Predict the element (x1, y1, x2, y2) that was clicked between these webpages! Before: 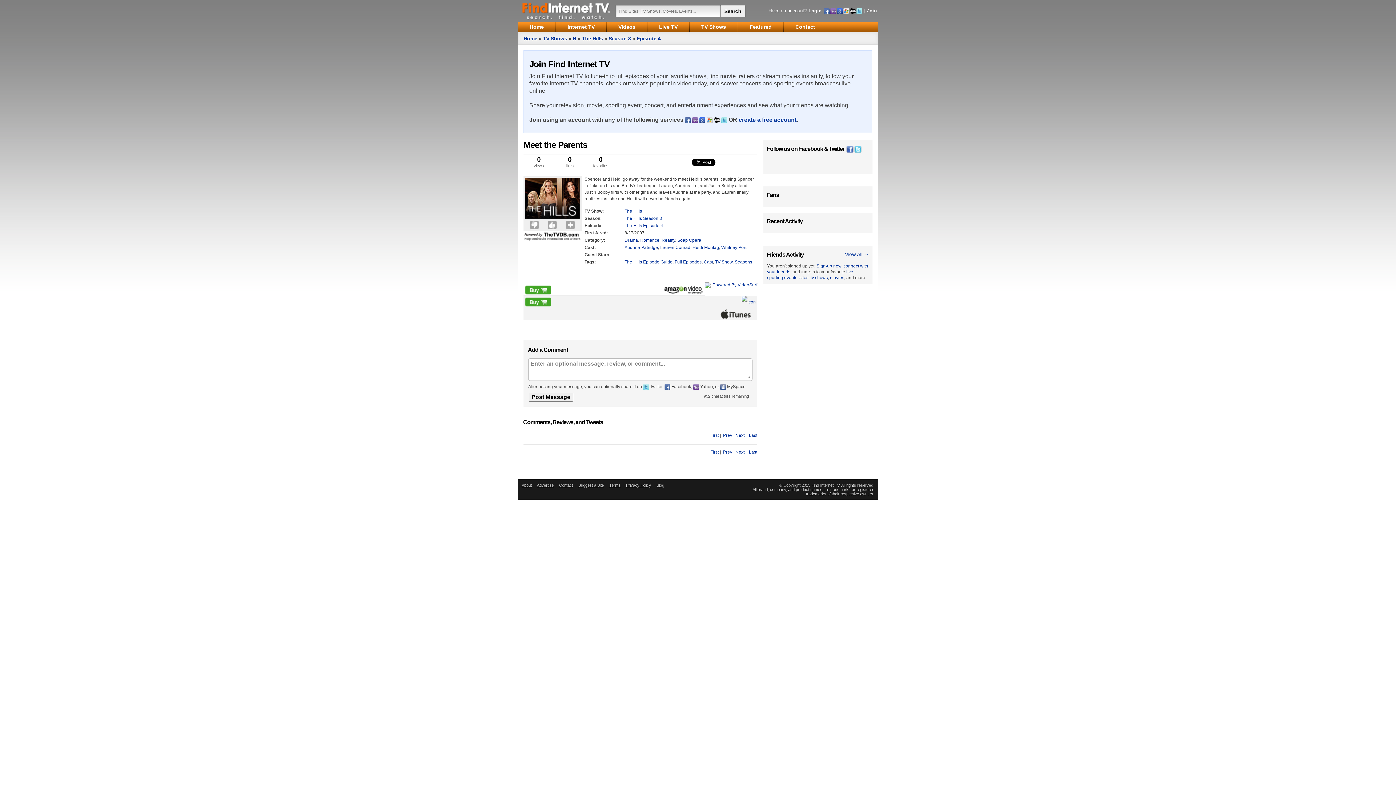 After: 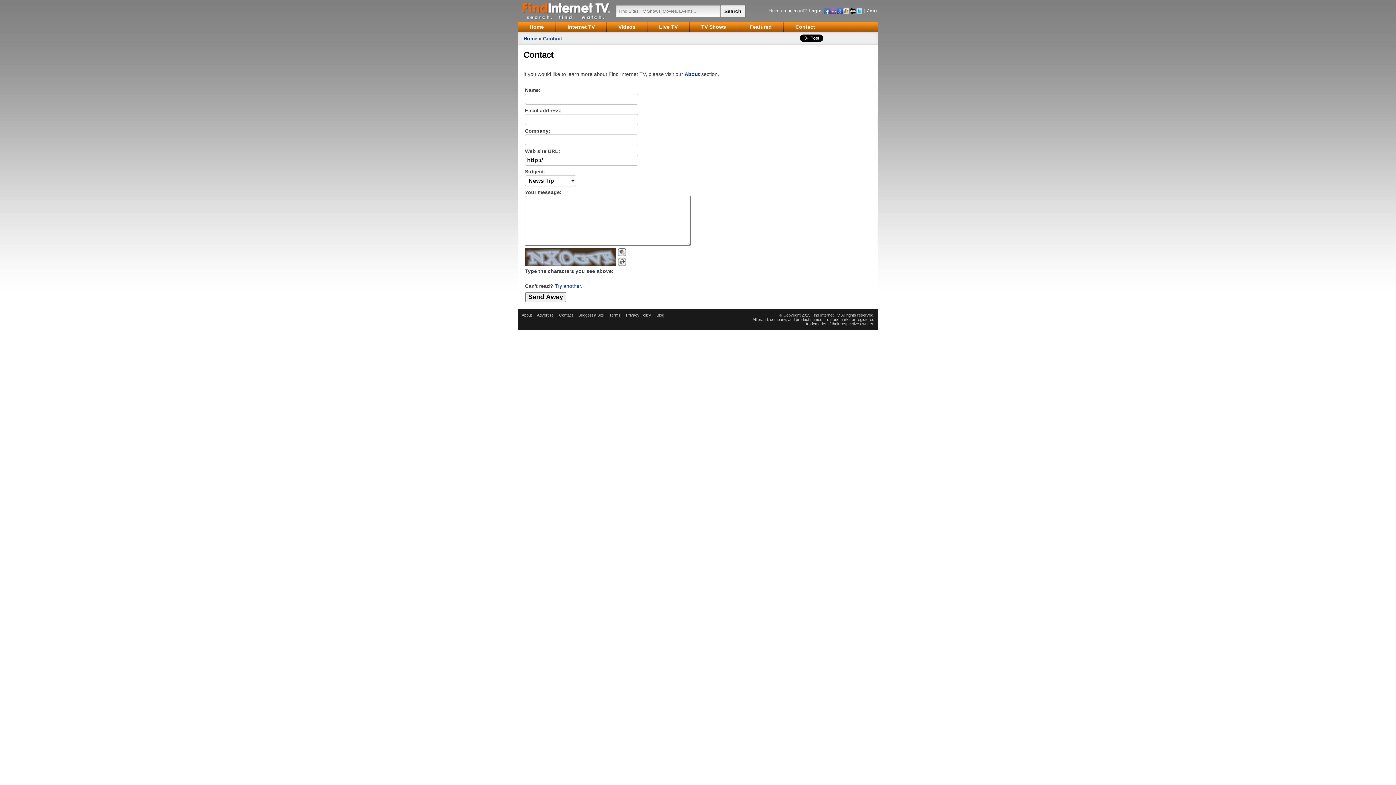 Action: label: Contact bbox: (784, 21, 826, 32)